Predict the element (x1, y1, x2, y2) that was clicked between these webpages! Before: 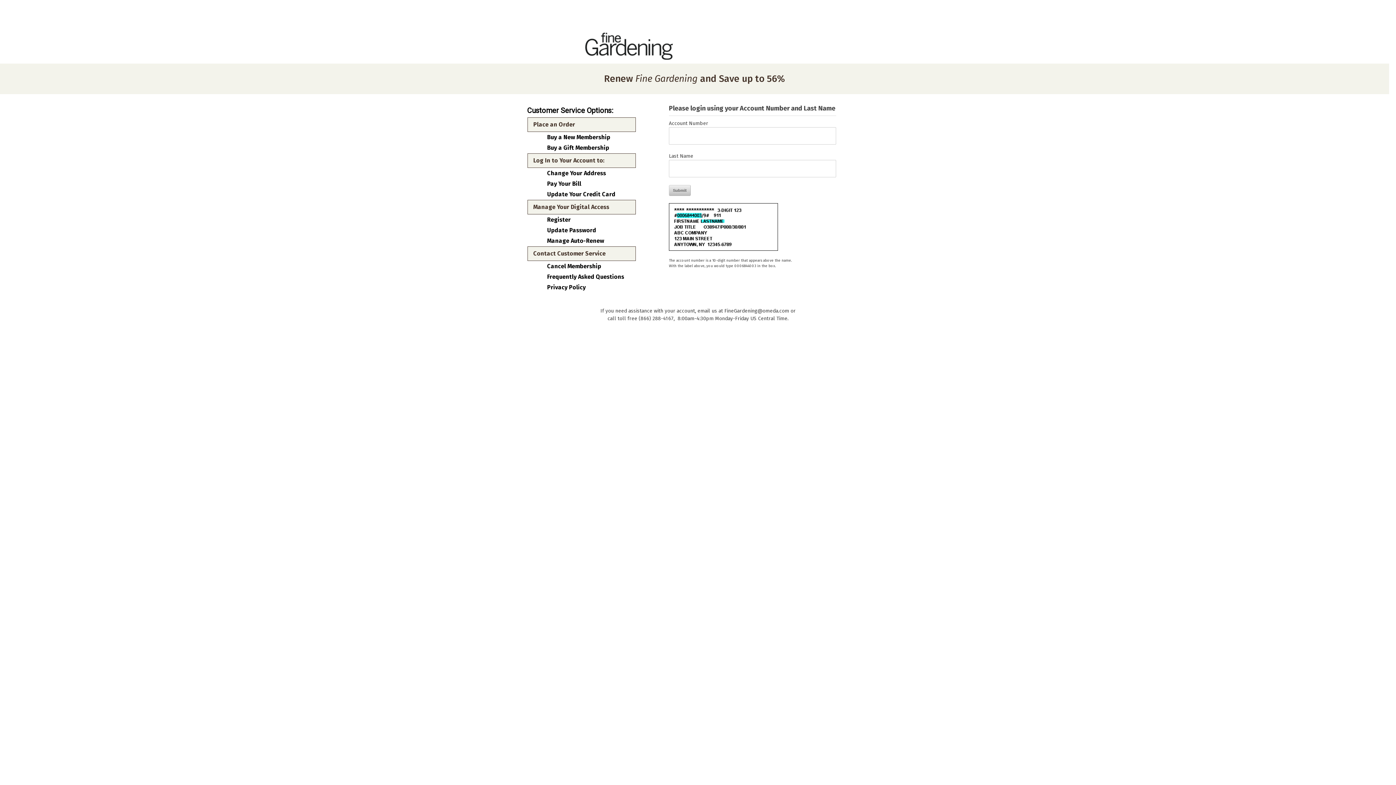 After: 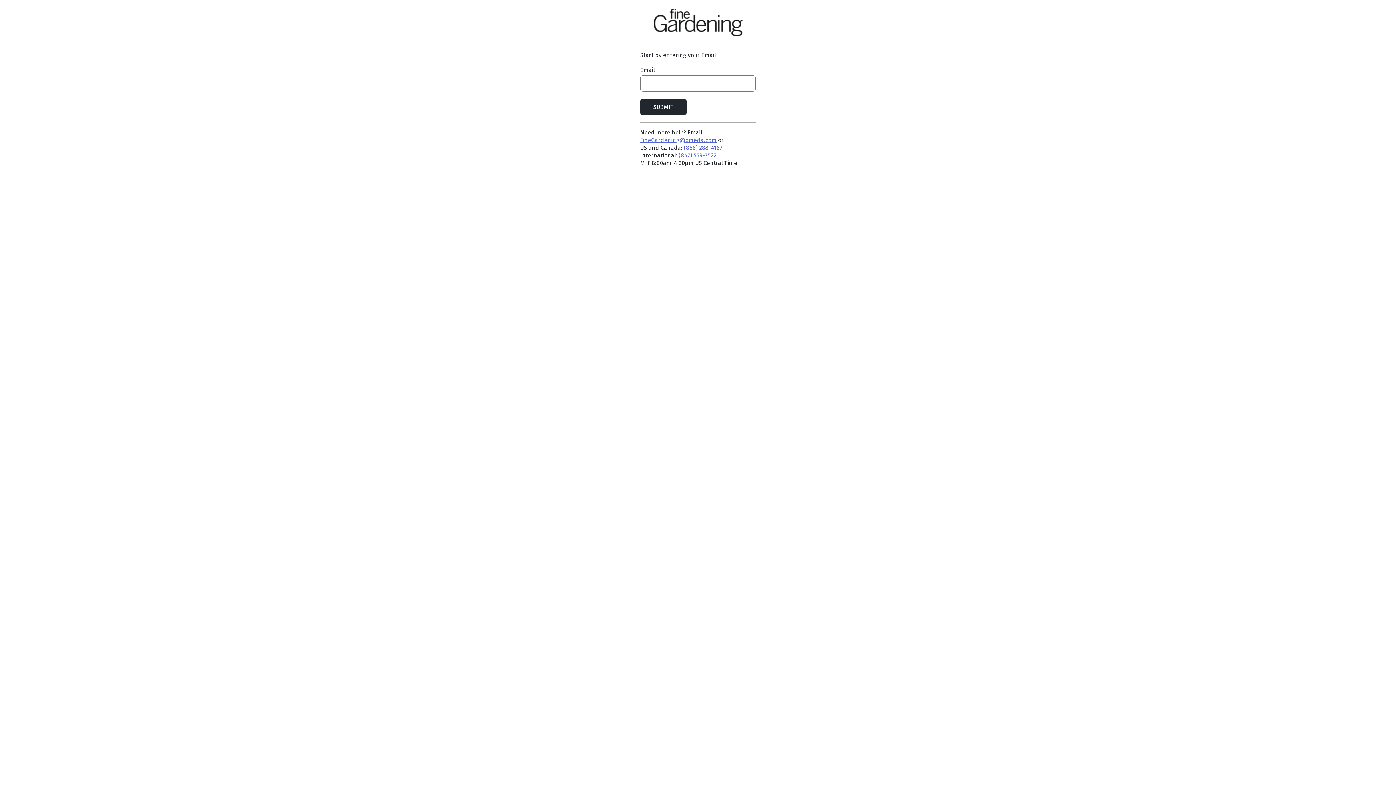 Action: bbox: (547, 216, 630, 223) label: Register